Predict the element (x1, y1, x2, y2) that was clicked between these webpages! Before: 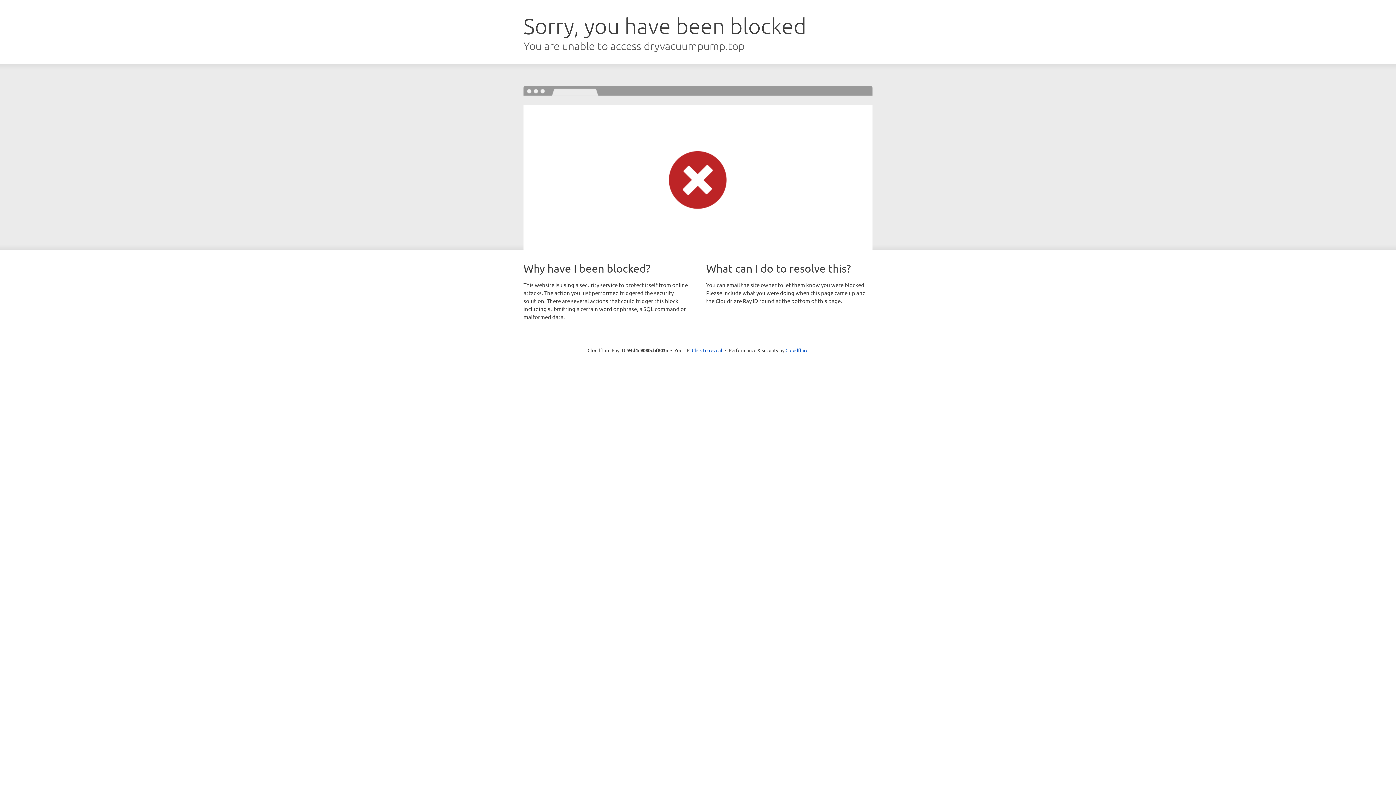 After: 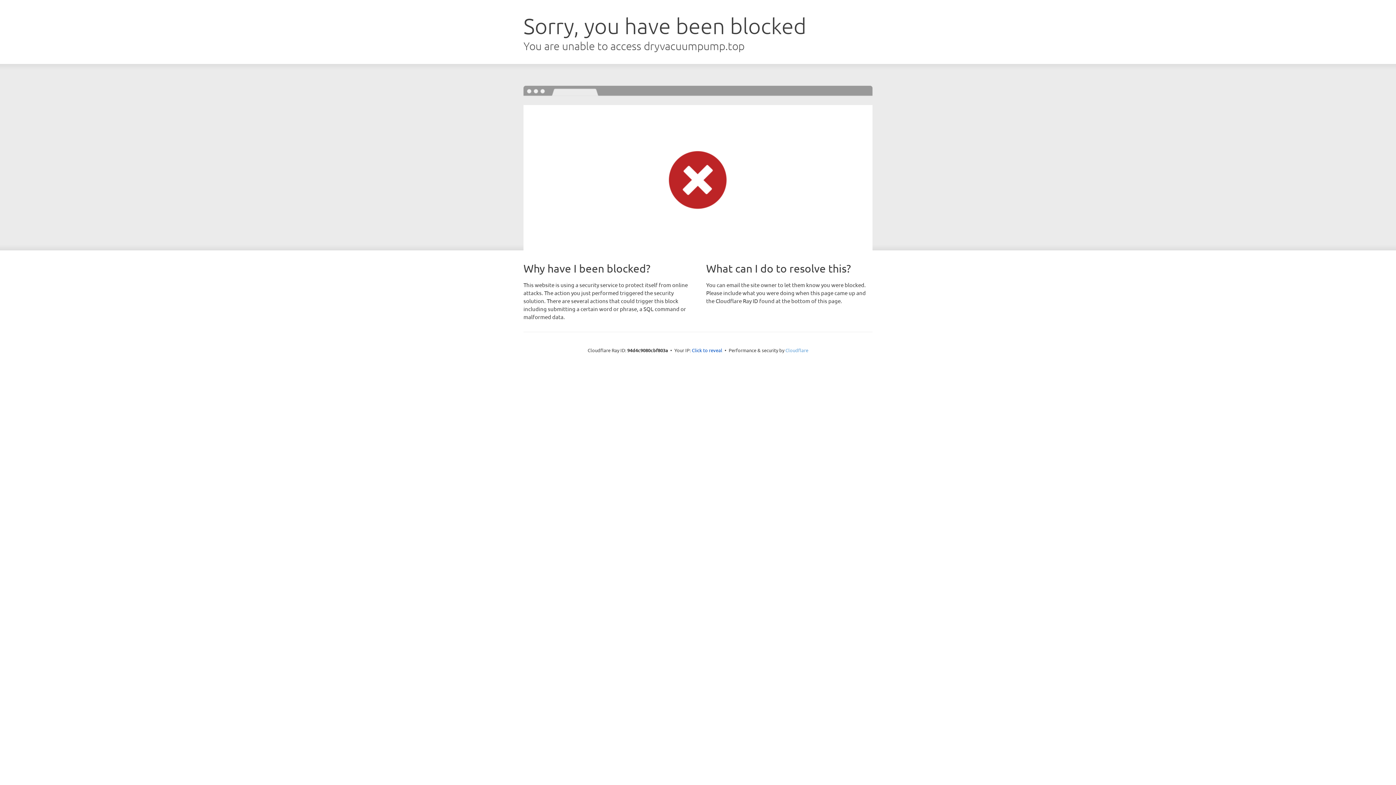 Action: bbox: (785, 347, 808, 353) label: Cloudflare